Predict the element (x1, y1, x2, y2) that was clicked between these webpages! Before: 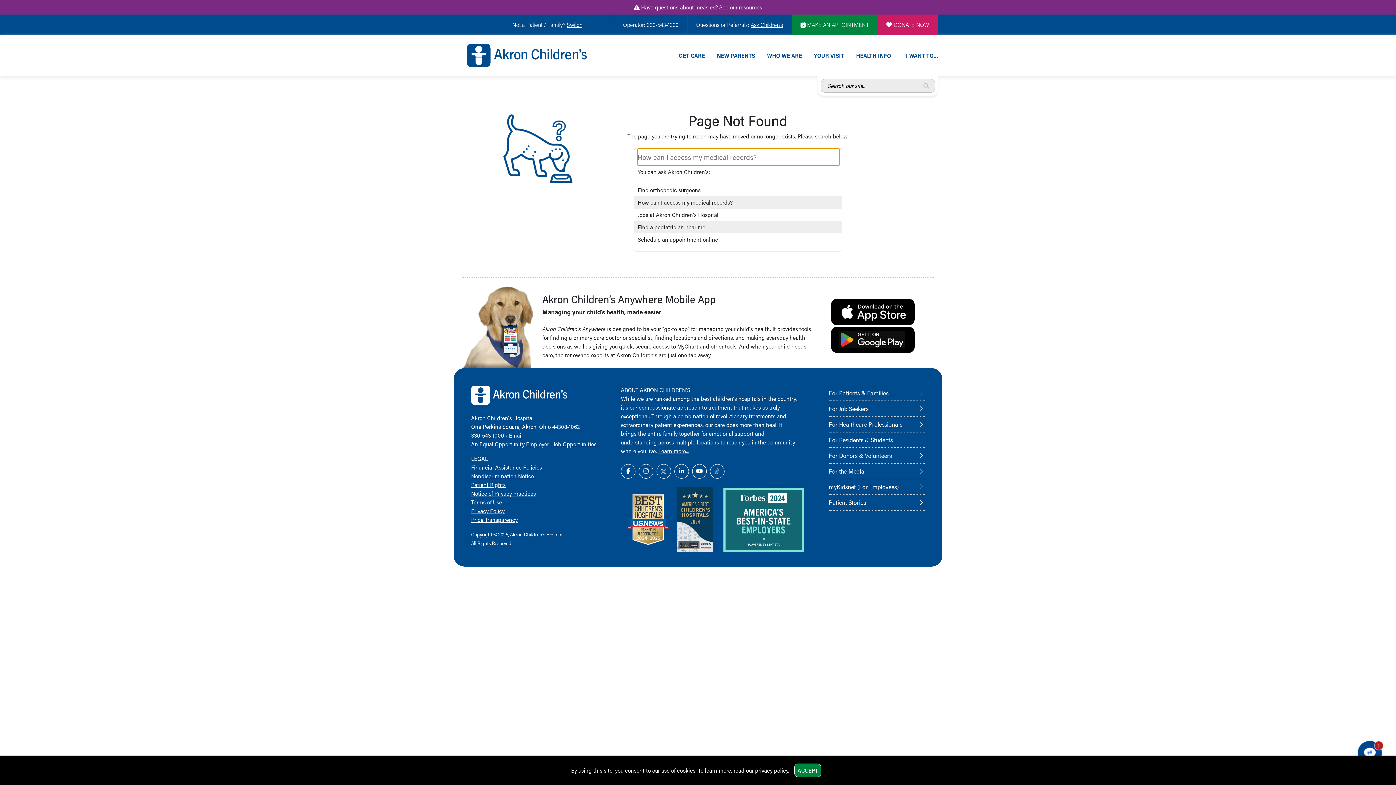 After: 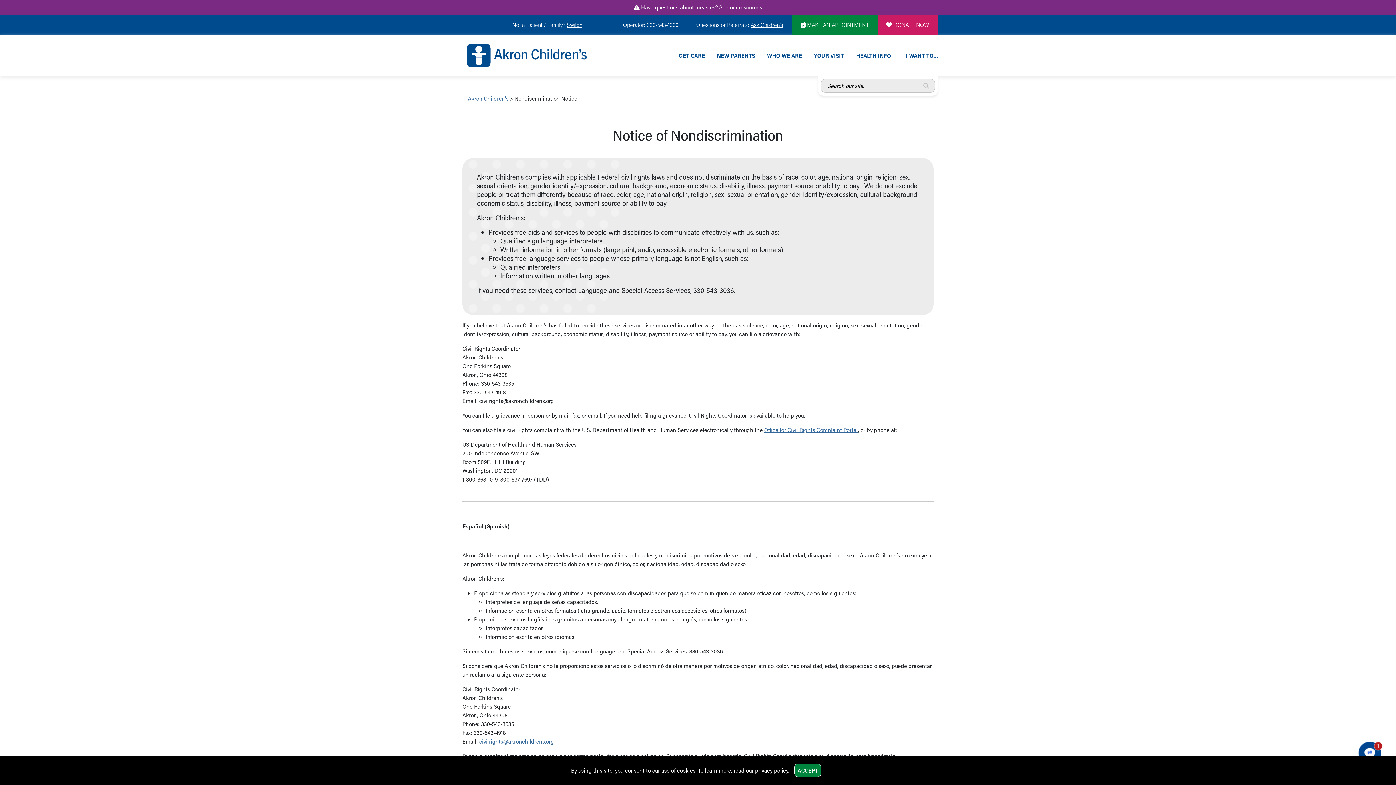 Action: label: Nondiscrimination Notice bbox: (471, 406, 536, 412)